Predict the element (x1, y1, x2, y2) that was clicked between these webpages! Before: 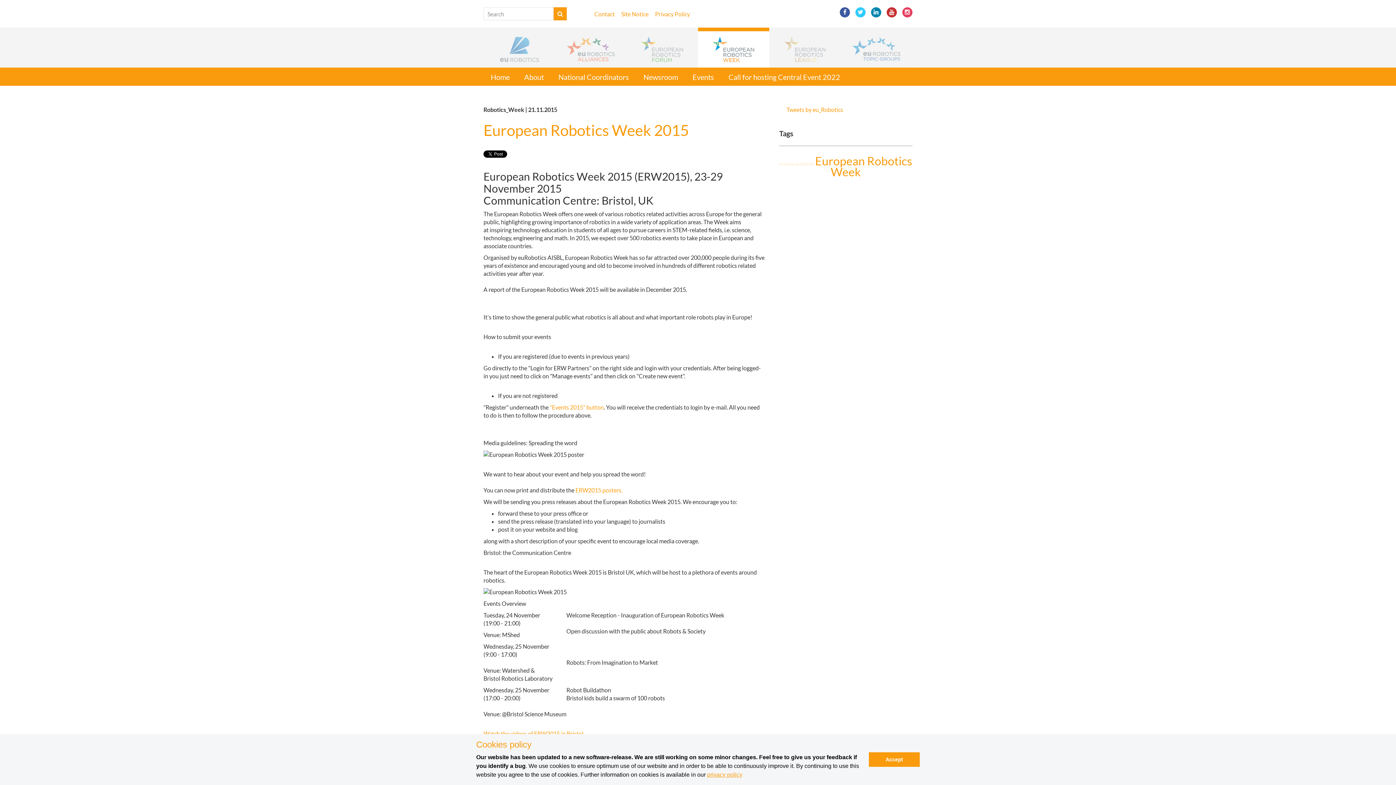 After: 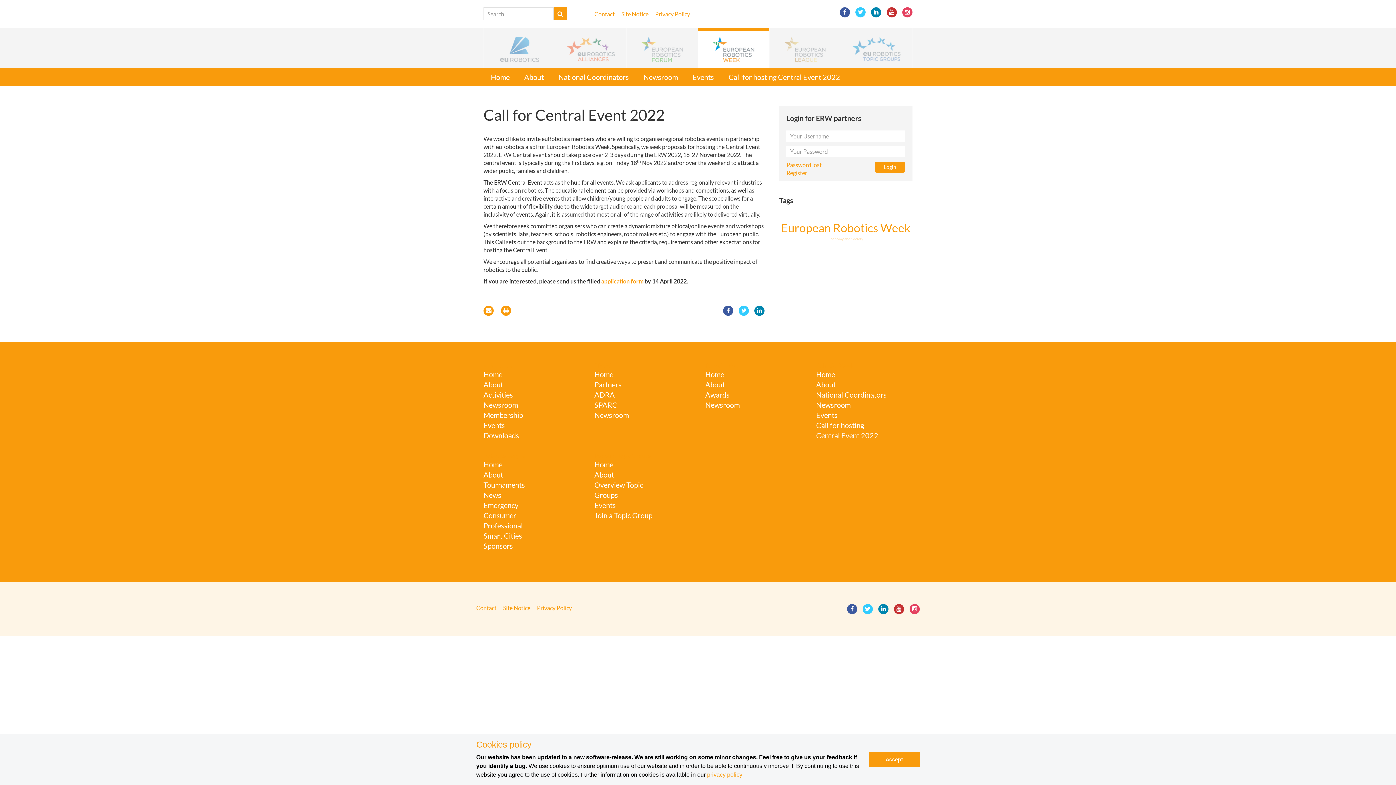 Action: label: Call for hosting Central Event 2022 bbox: (721, 67, 847, 85)